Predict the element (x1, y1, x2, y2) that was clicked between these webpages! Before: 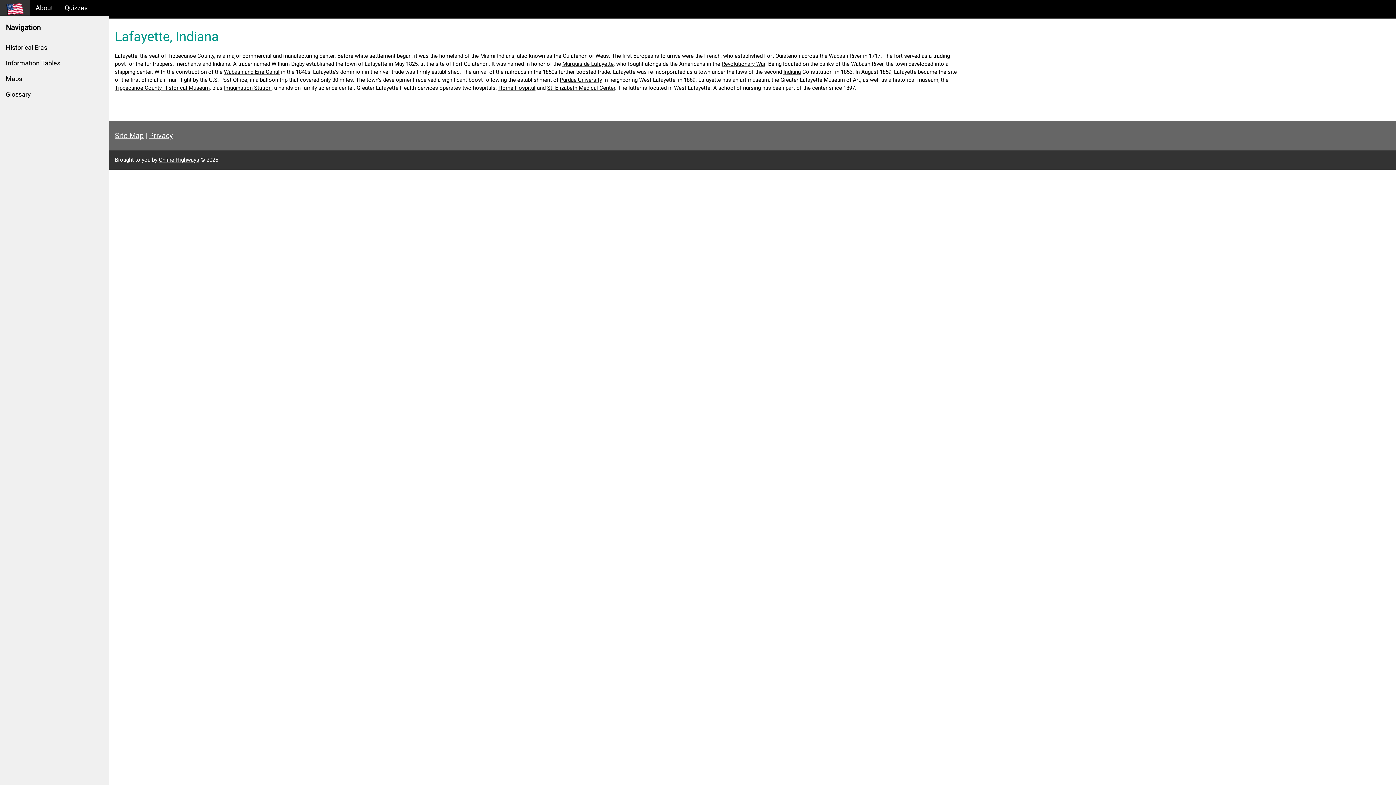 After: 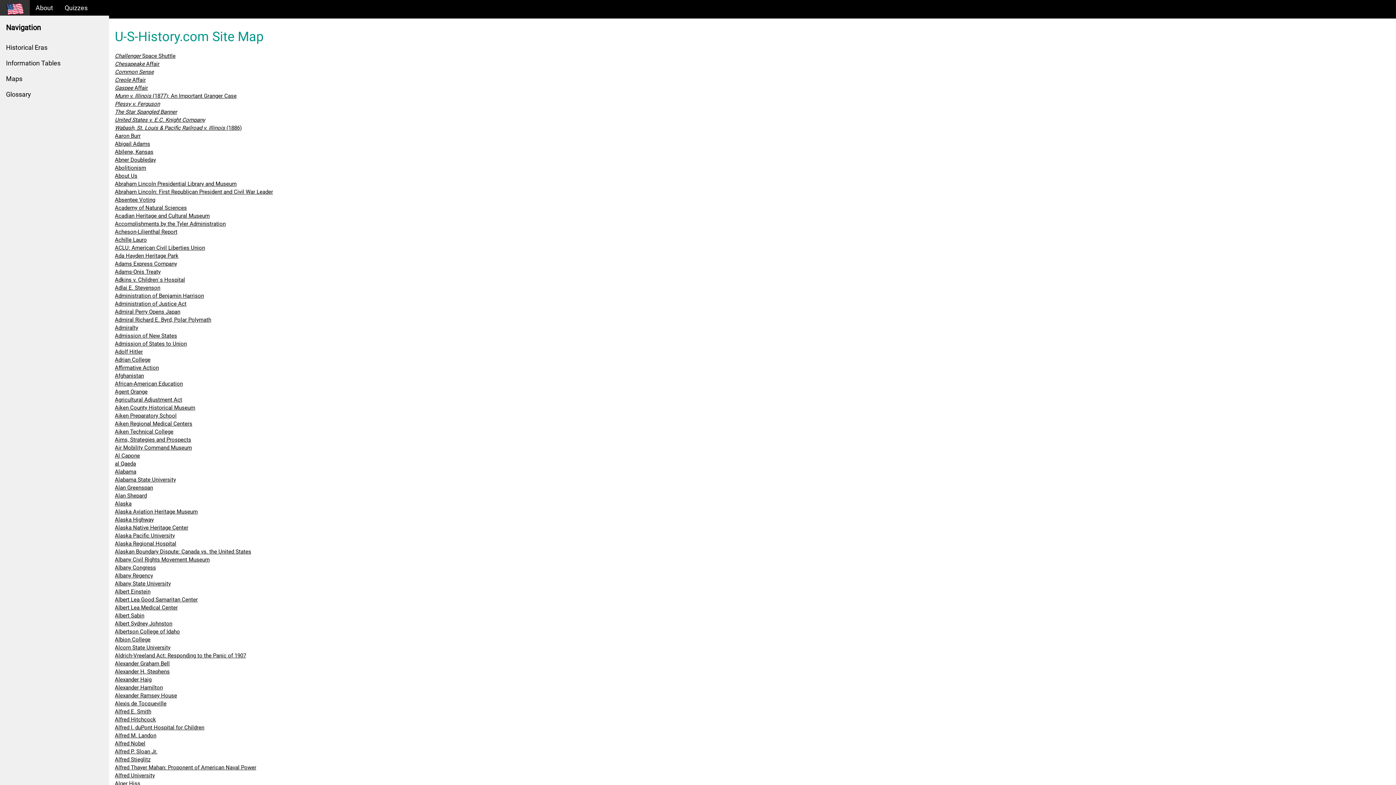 Action: label: Site Map bbox: (114, 131, 143, 140)